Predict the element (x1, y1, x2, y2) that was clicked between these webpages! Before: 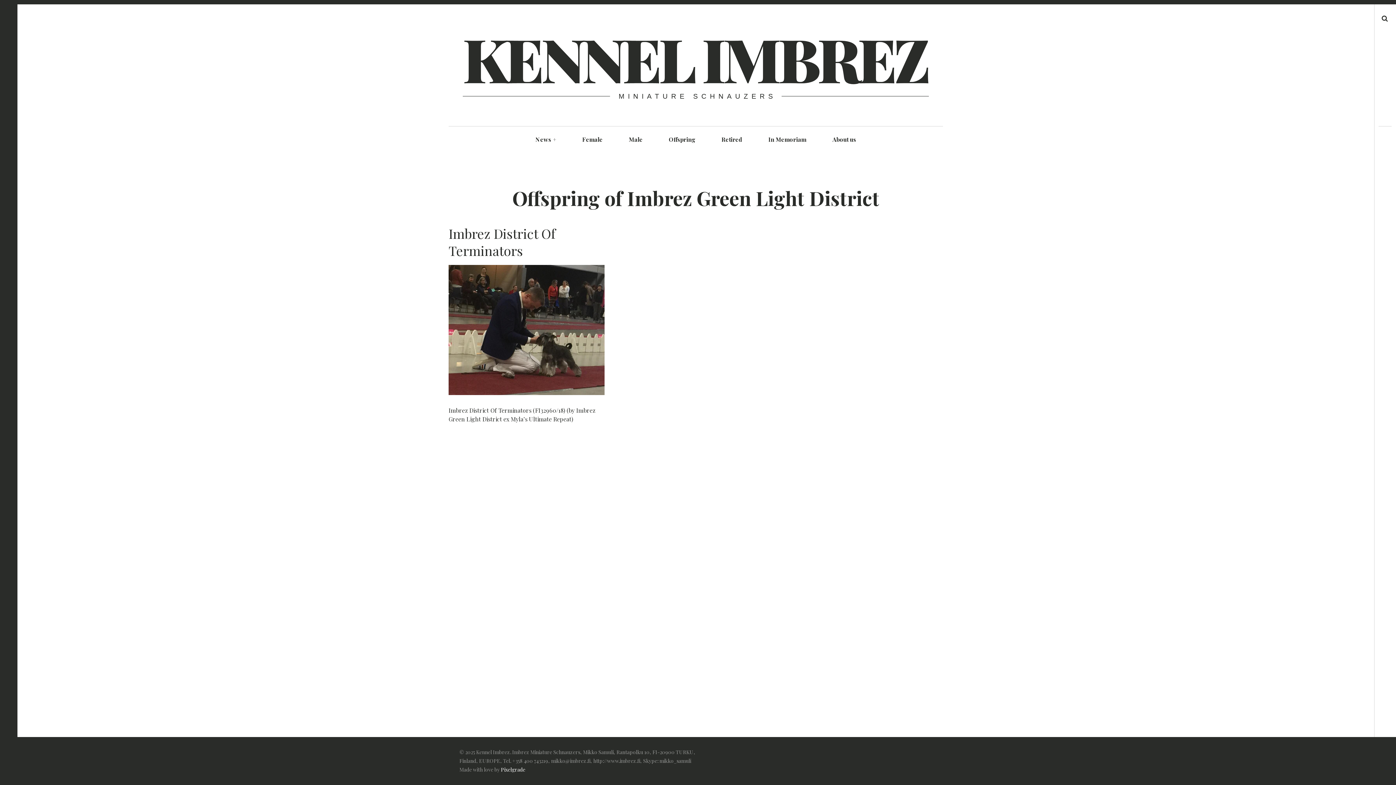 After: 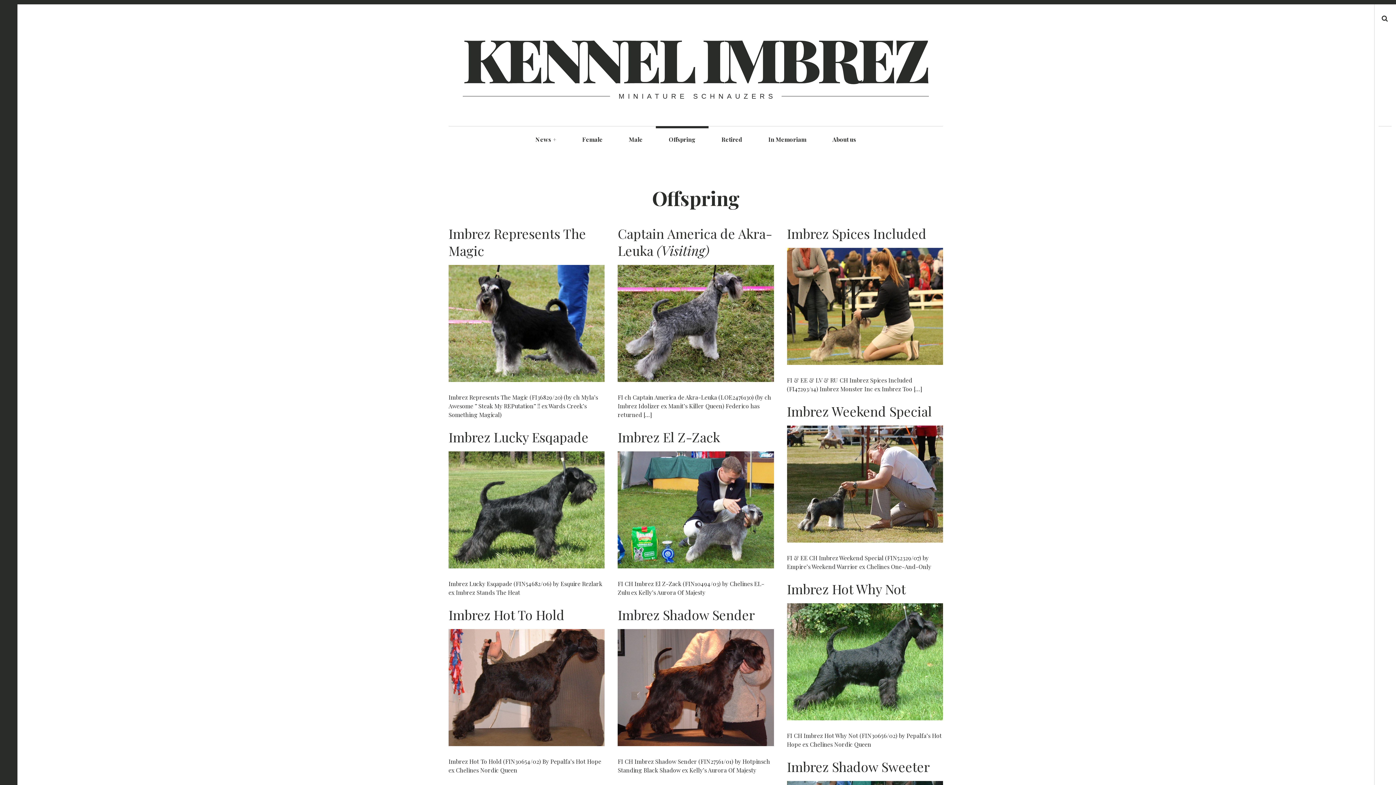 Action: bbox: (655, 126, 708, 152) label: Offspring